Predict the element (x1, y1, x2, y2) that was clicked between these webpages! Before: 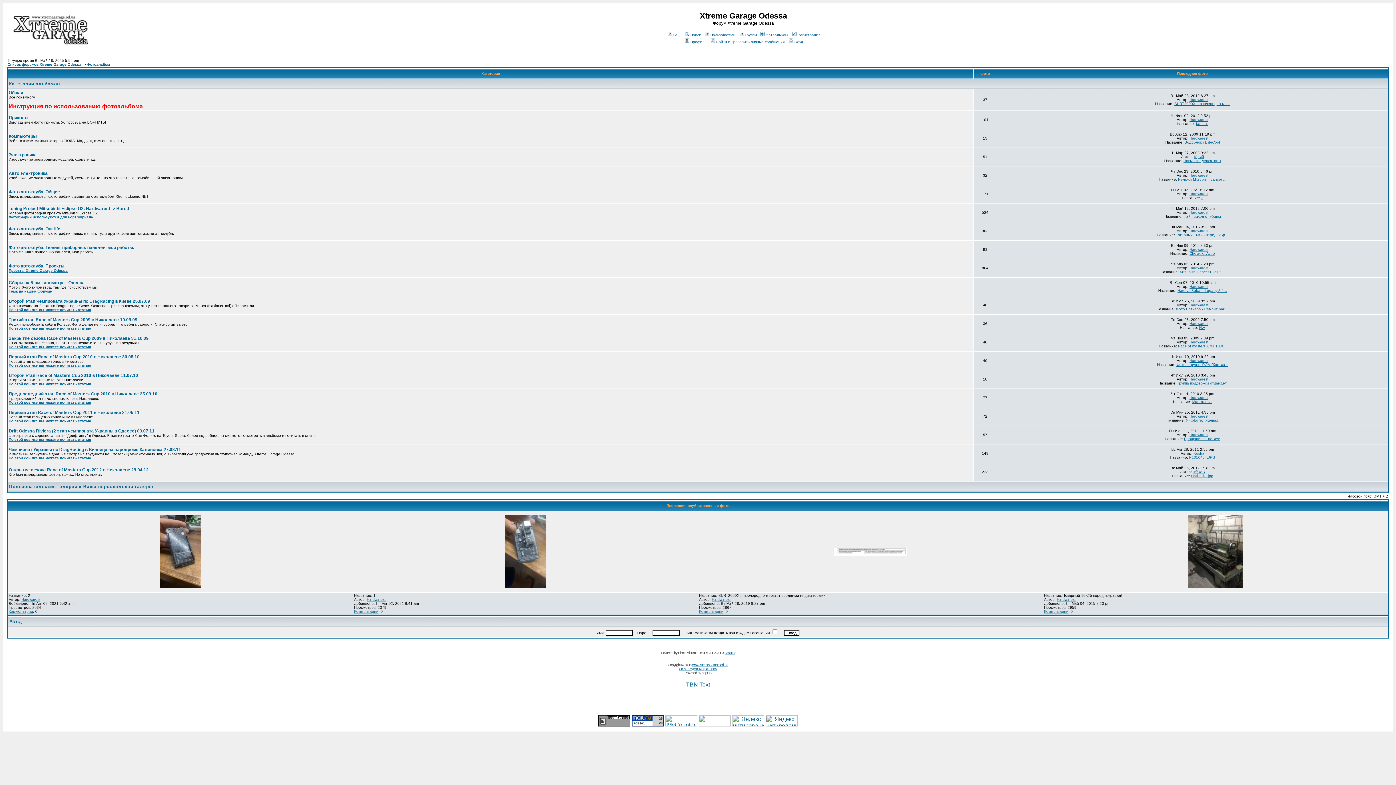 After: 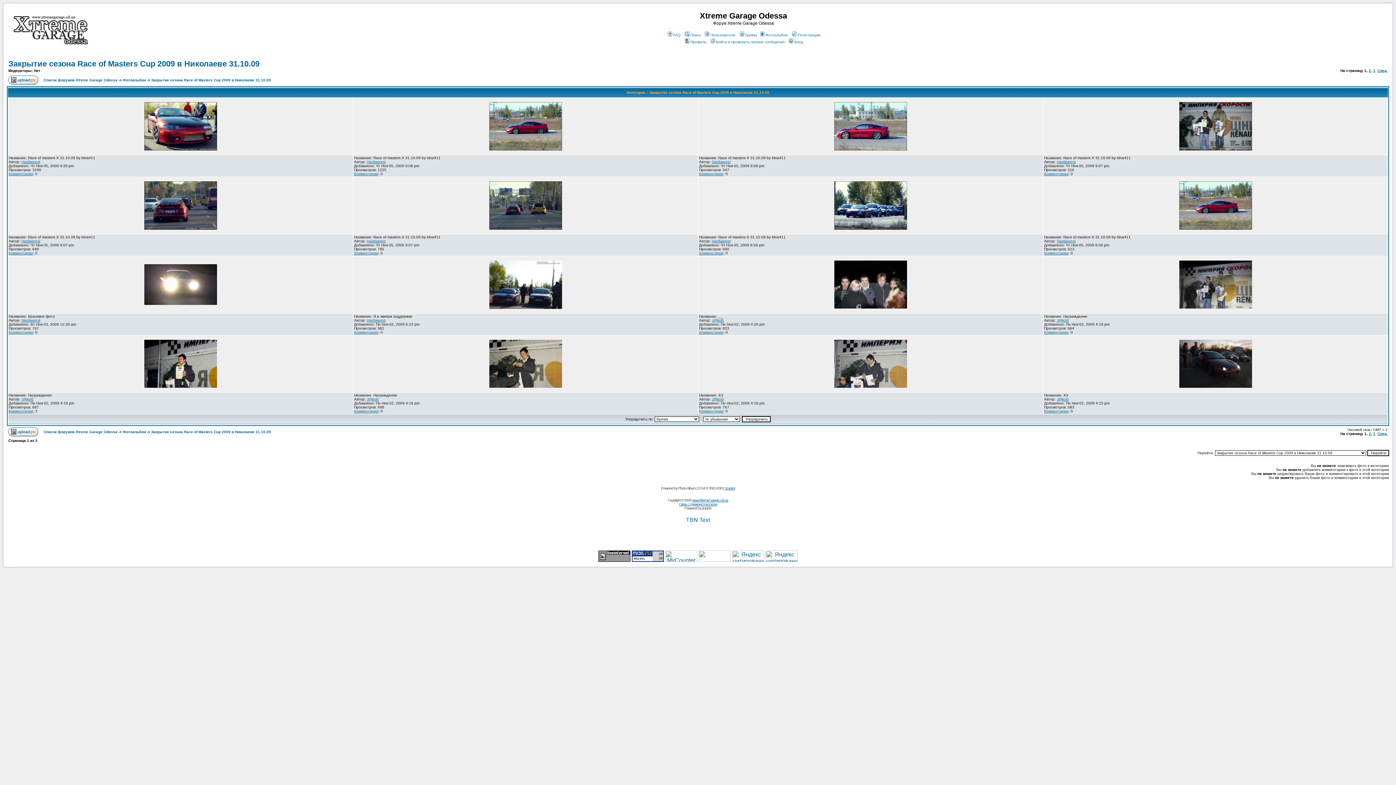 Action: bbox: (8, 336, 148, 341) label: Закрытие сезона Race of Masters Cup 2009 в Николаеве 31.10.09